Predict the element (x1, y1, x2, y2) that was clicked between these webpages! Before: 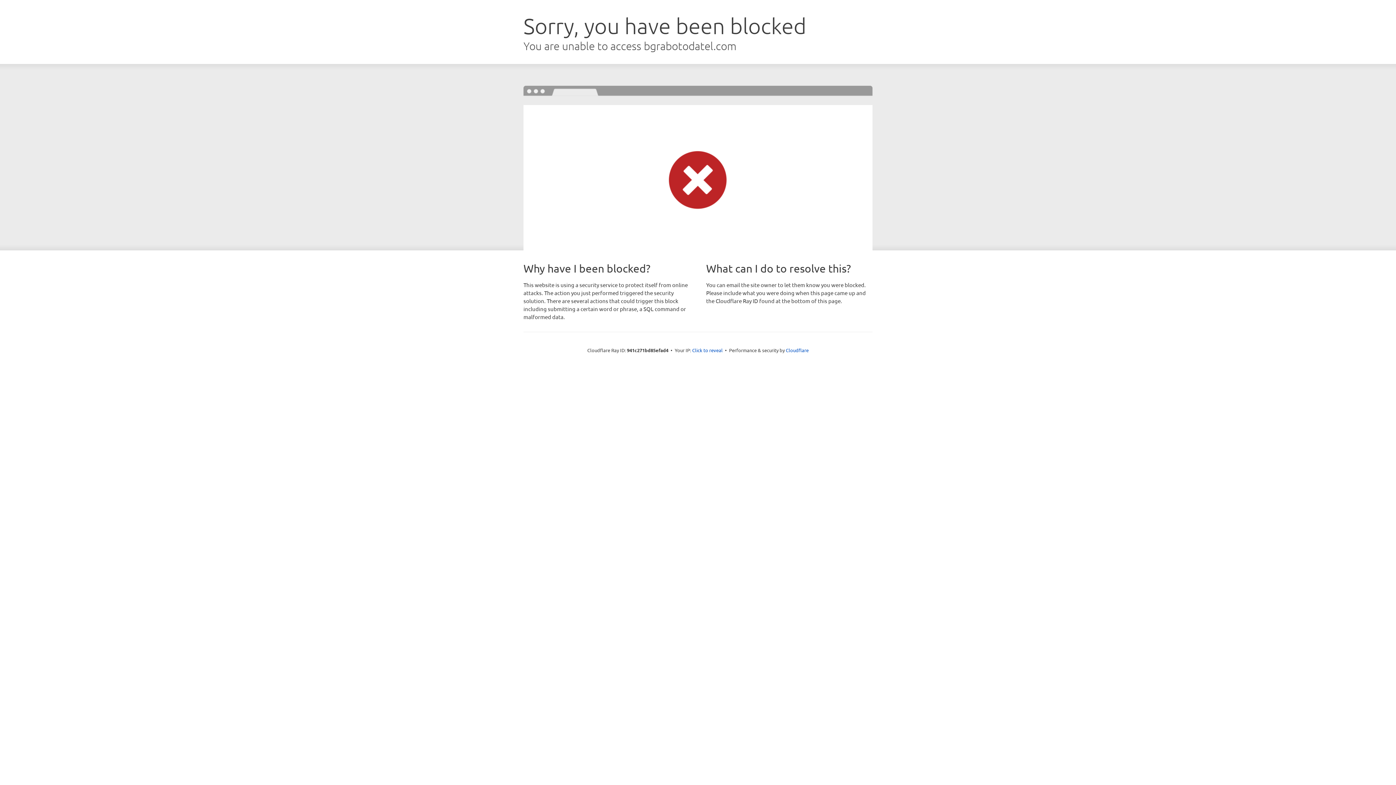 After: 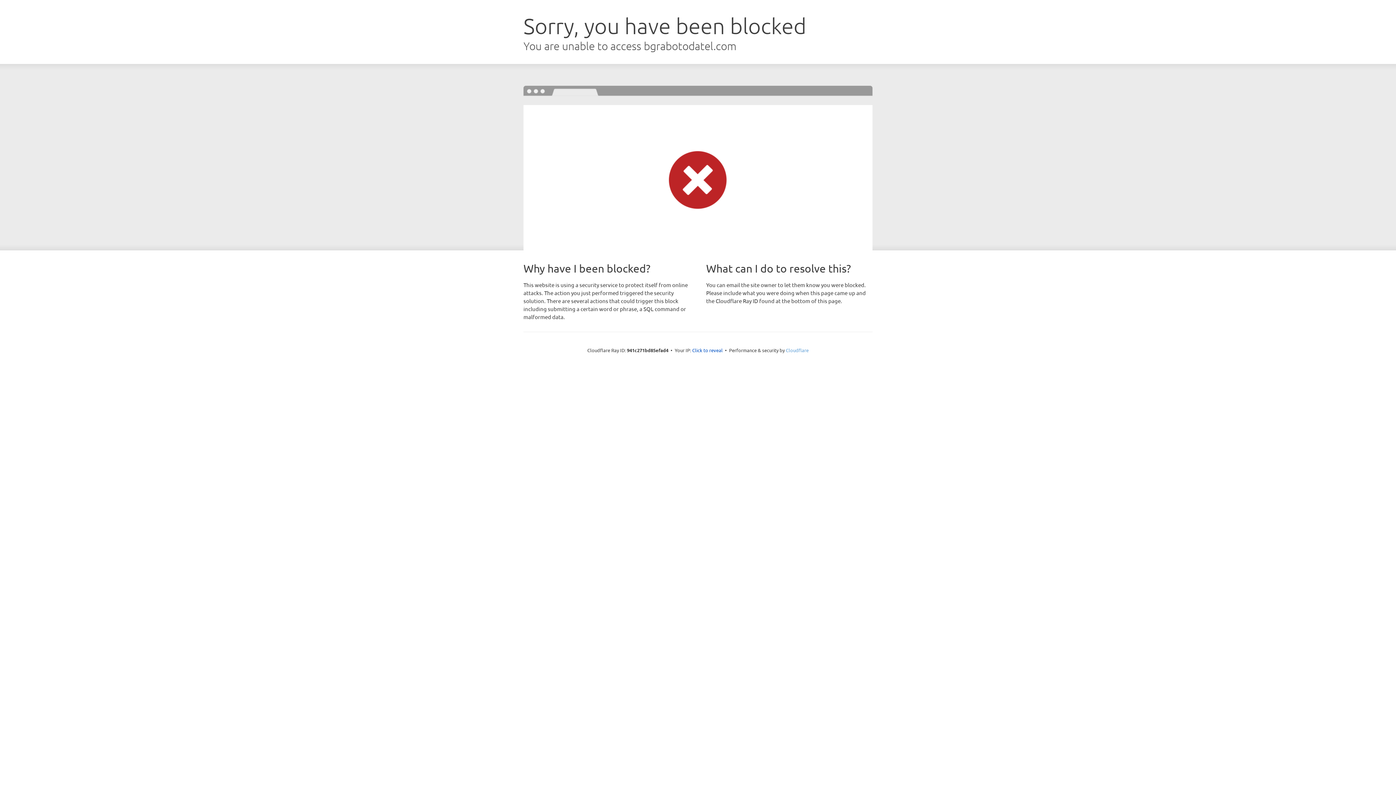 Action: bbox: (786, 347, 808, 353) label: Cloudflare